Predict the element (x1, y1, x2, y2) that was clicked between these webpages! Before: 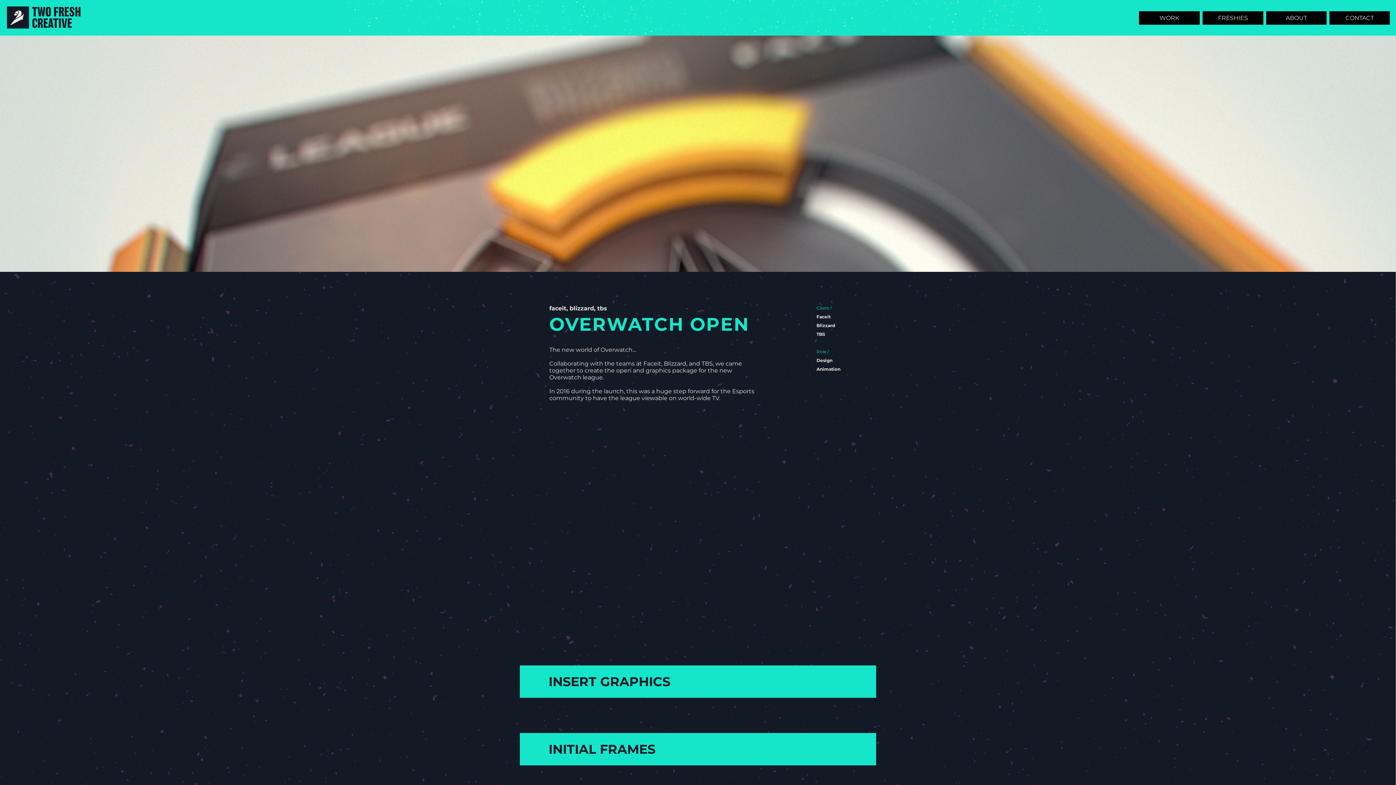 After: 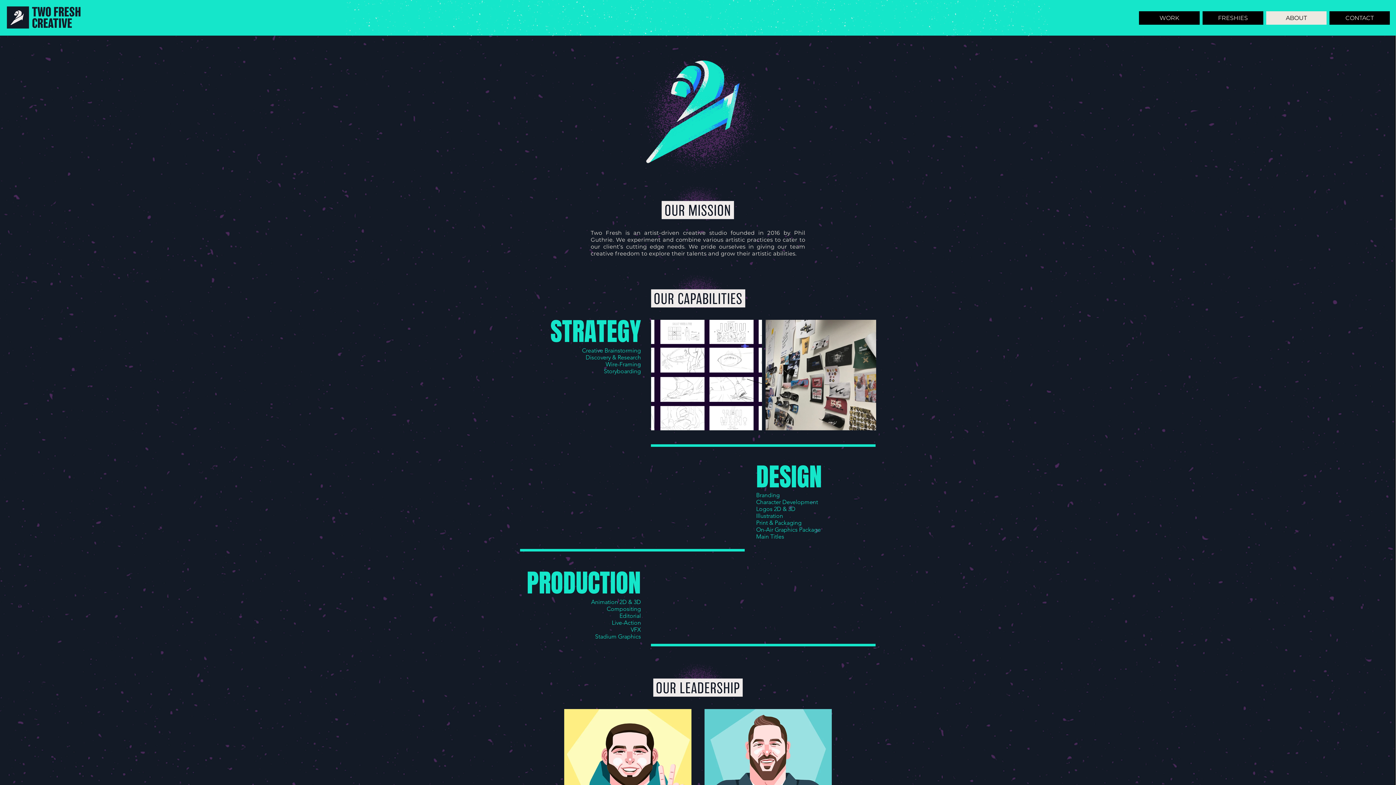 Action: label: ABOUT bbox: (1266, 11, 1326, 24)